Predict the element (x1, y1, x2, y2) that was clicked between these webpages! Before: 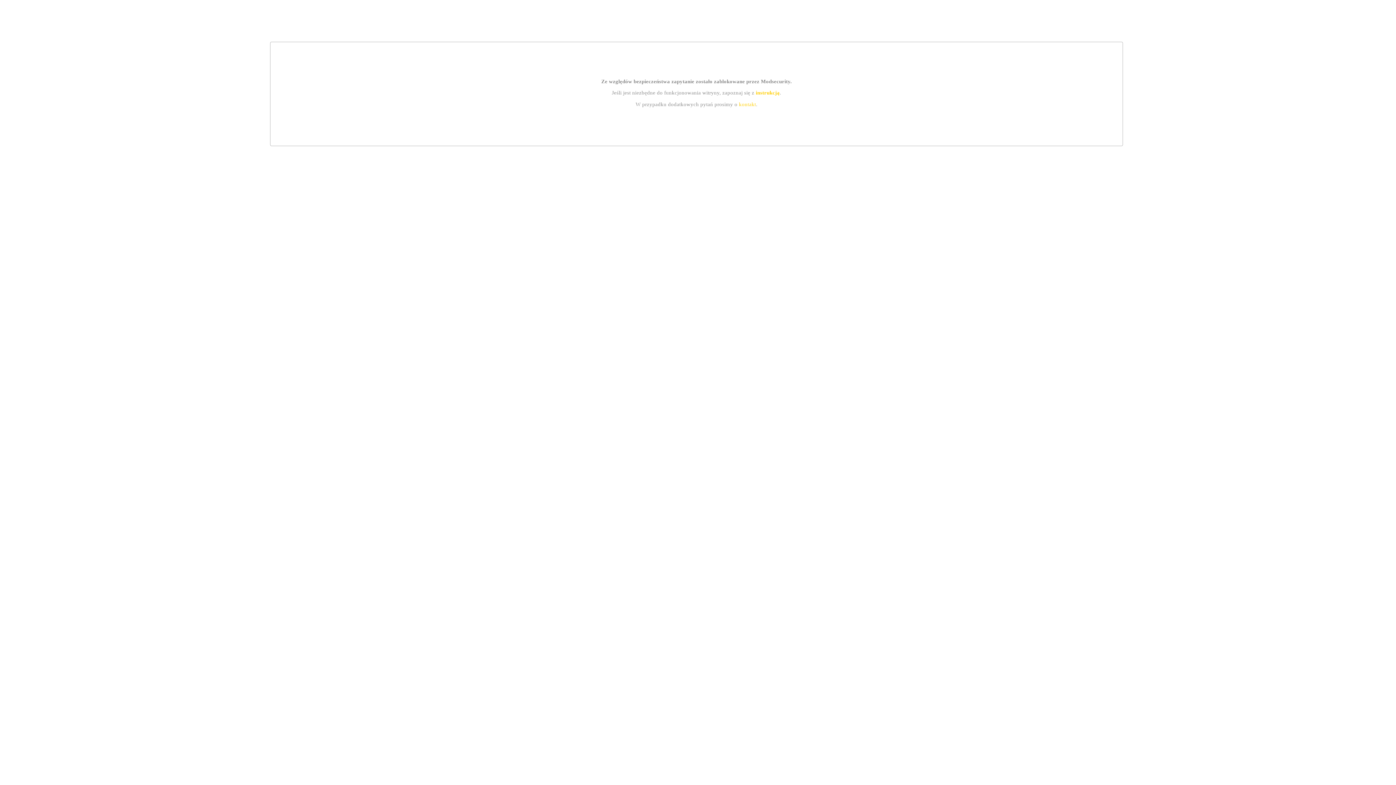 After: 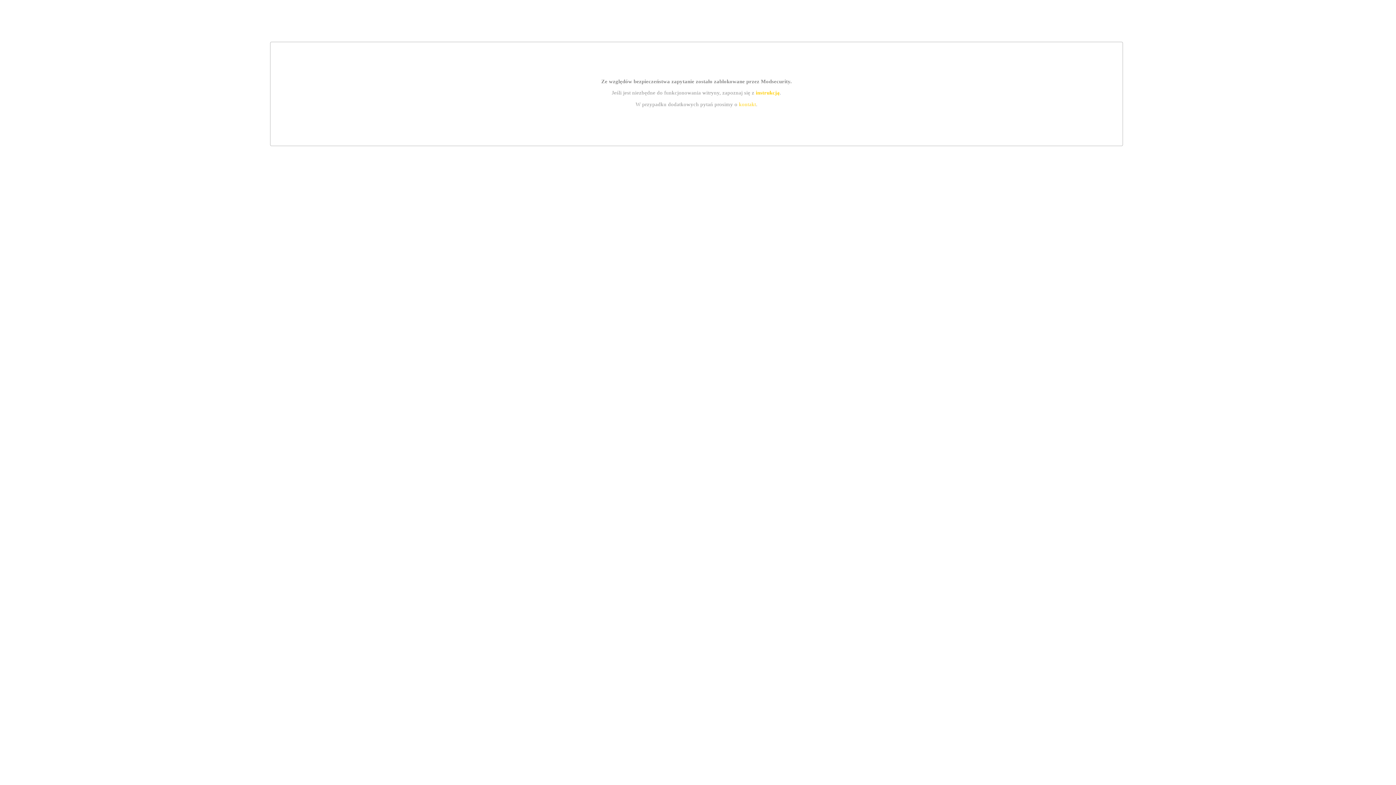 Action: label: kontakt bbox: (739, 101, 756, 107)